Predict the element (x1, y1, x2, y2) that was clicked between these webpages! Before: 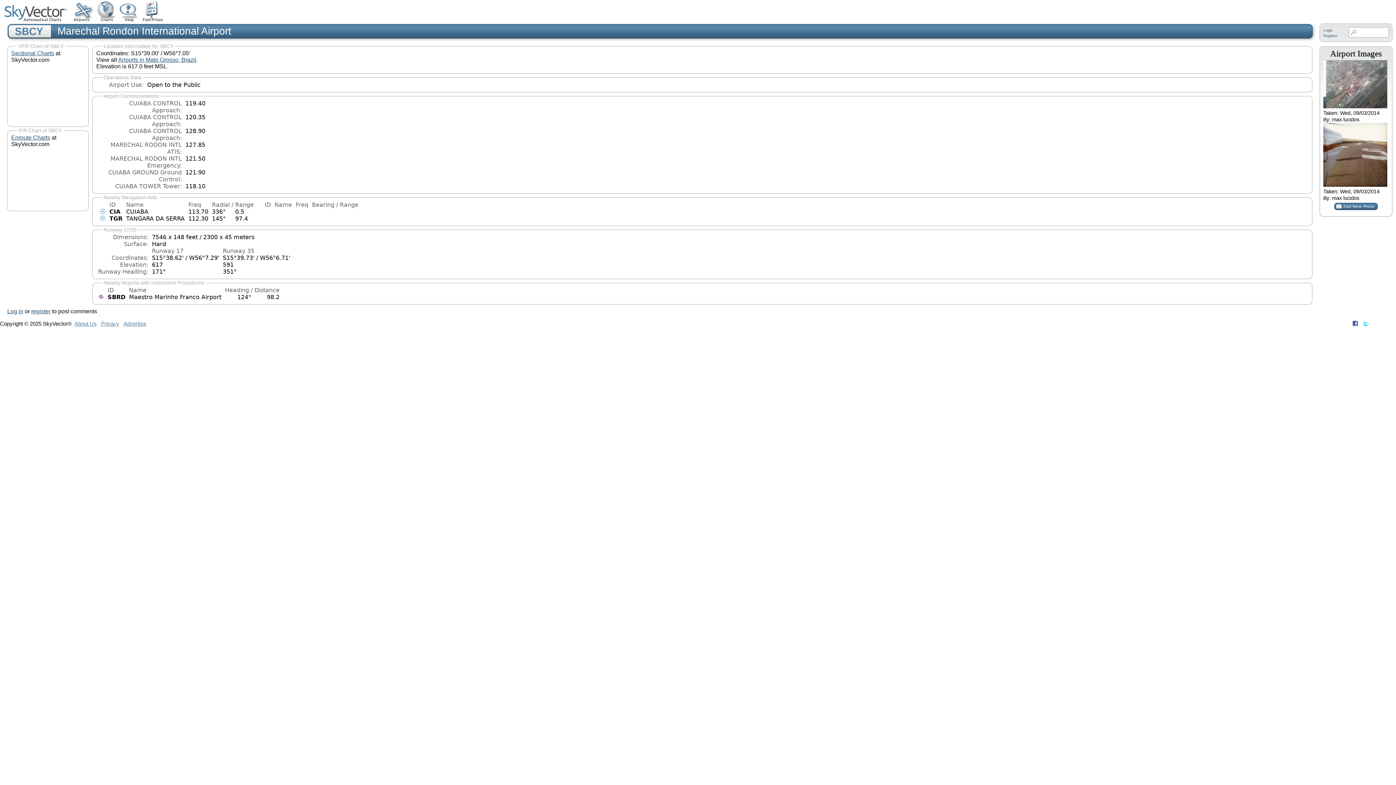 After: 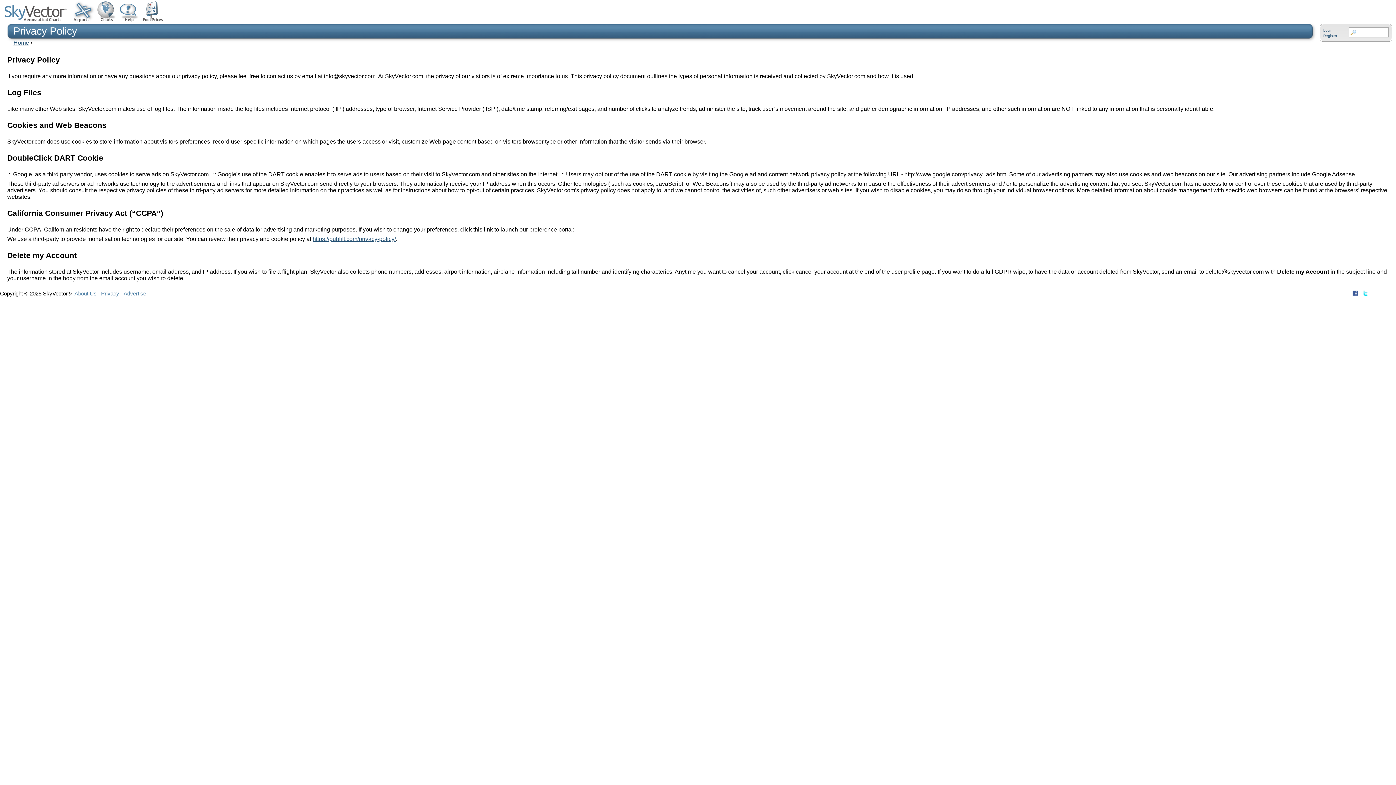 Action: label: Privacy bbox: (101, 320, 119, 326)